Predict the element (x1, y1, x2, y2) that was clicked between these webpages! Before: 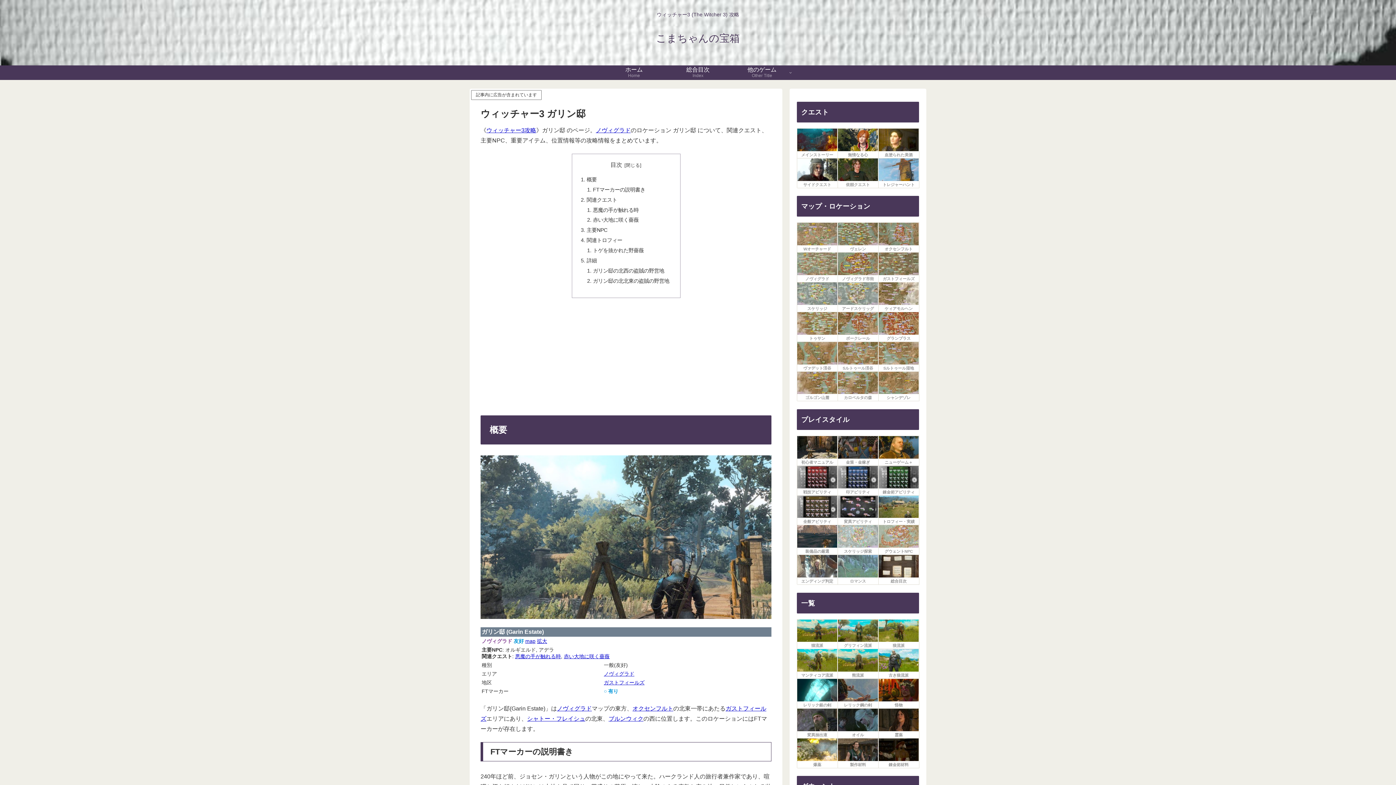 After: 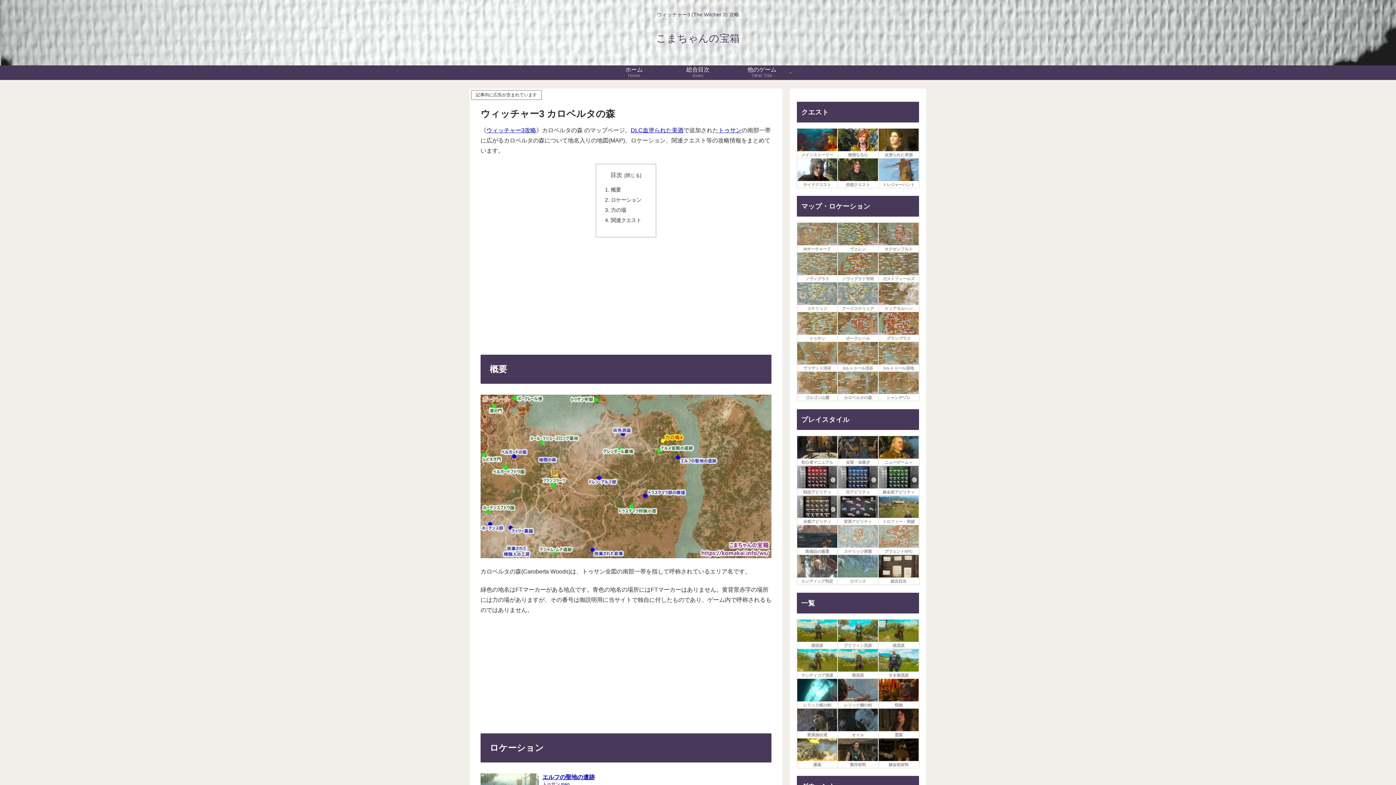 Action: bbox: (837, 371, 878, 401) label: カロベルタの森